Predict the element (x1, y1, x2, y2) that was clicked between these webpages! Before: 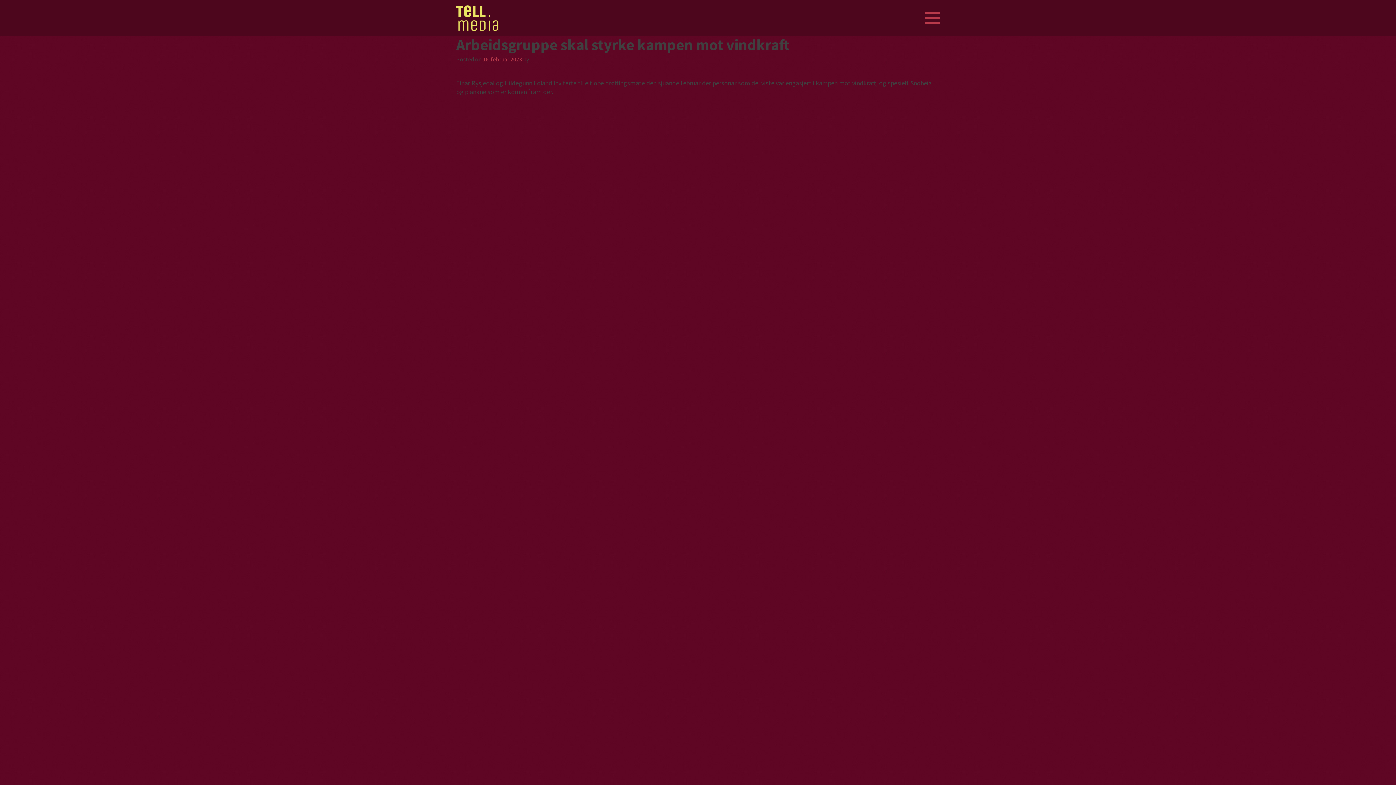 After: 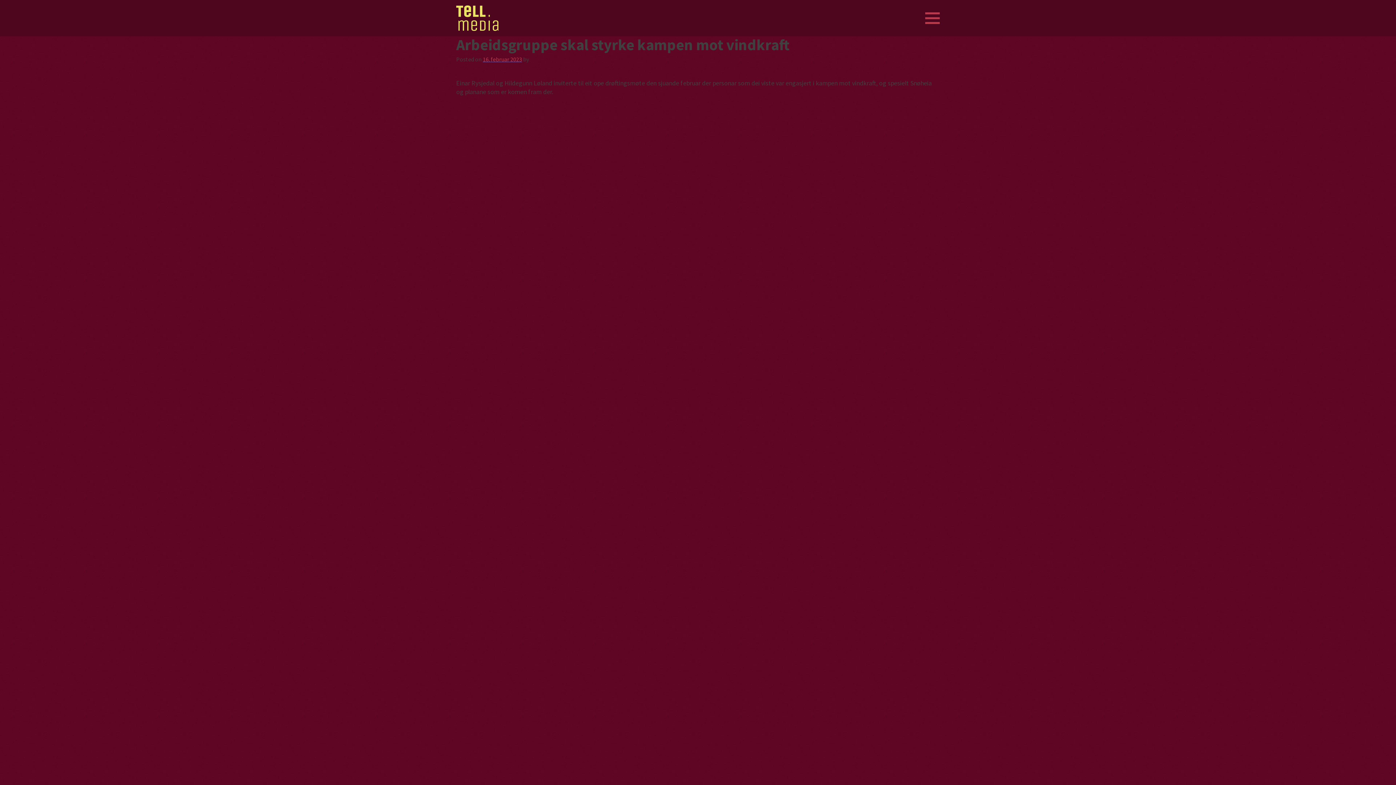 Action: bbox: (482, 55, 522, 62) label: 16. februar 2023